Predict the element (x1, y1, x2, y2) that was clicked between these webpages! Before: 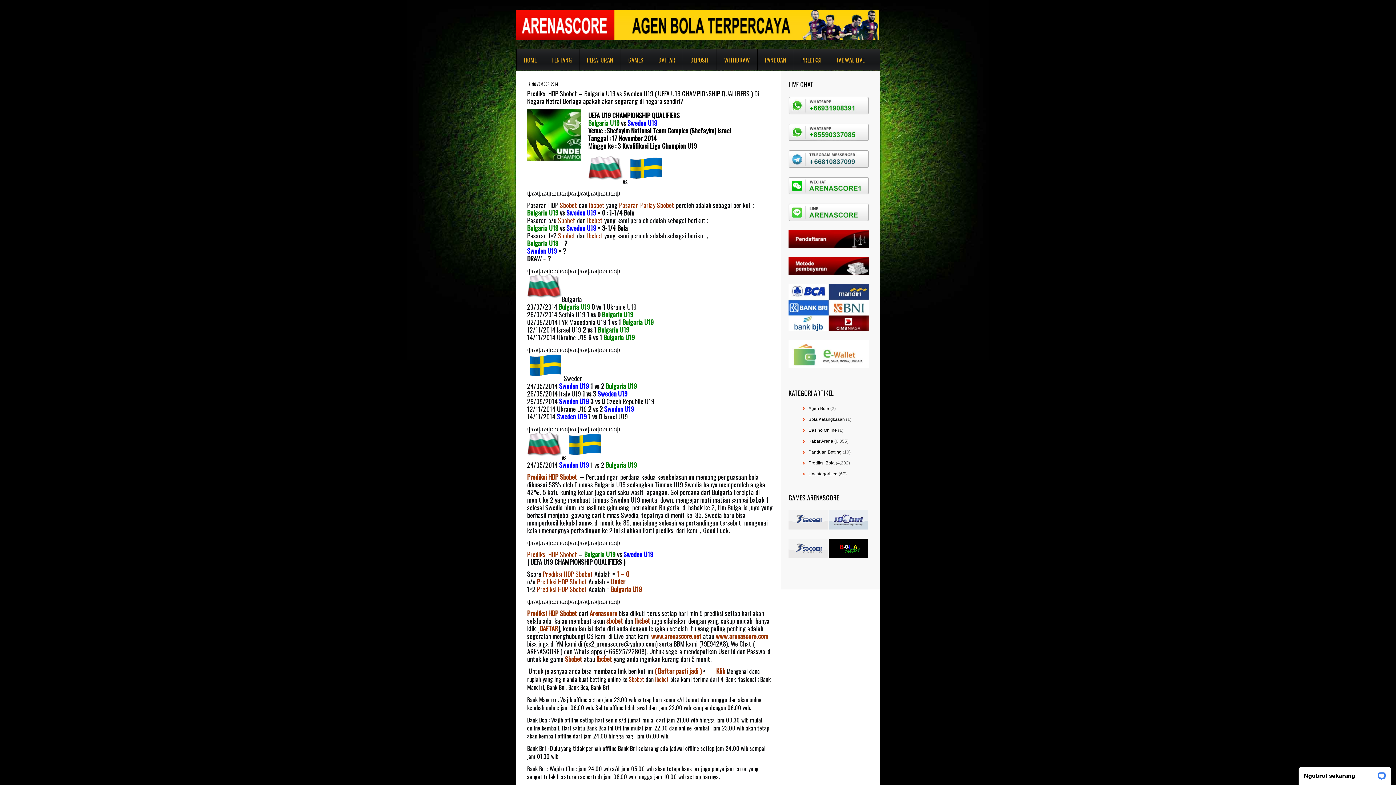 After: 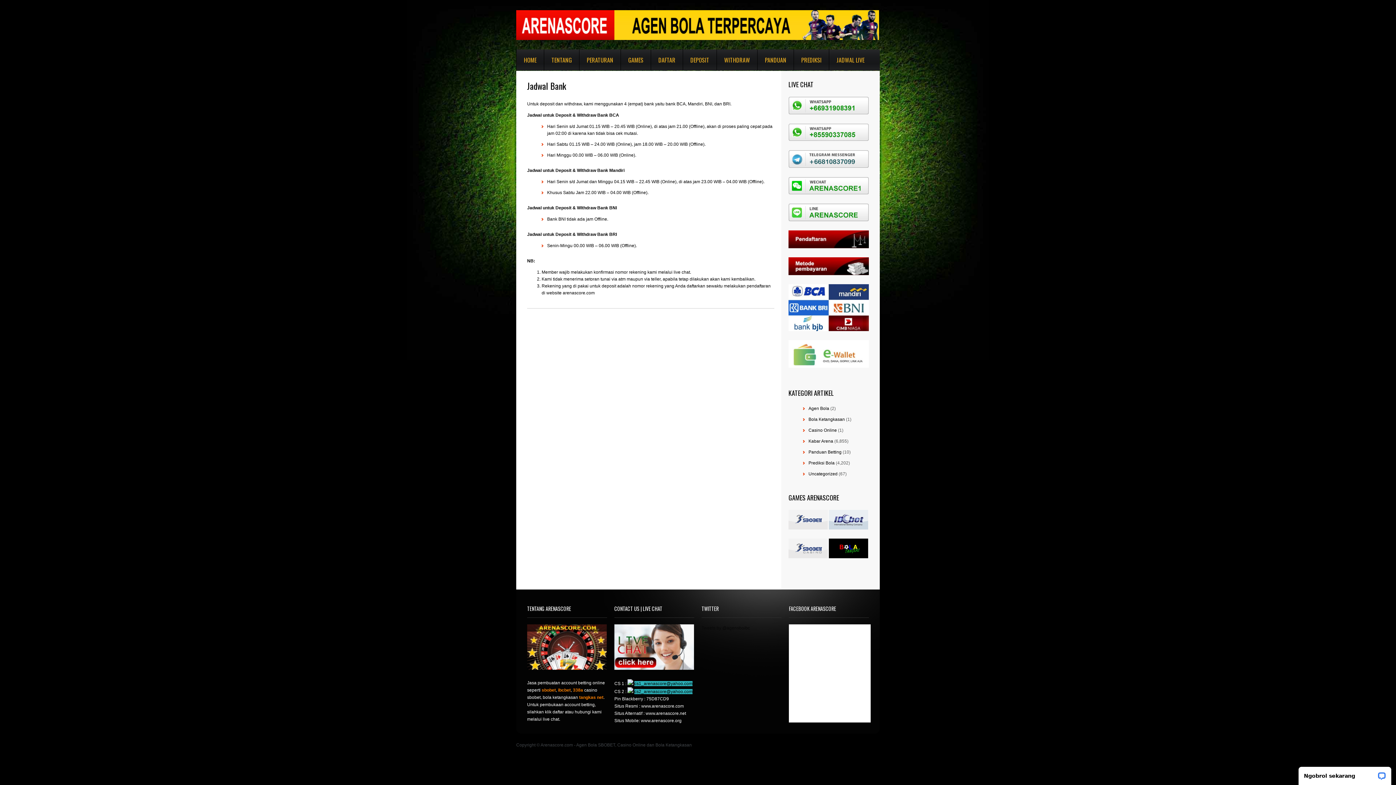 Action: bbox: (788, 271, 869, 276)